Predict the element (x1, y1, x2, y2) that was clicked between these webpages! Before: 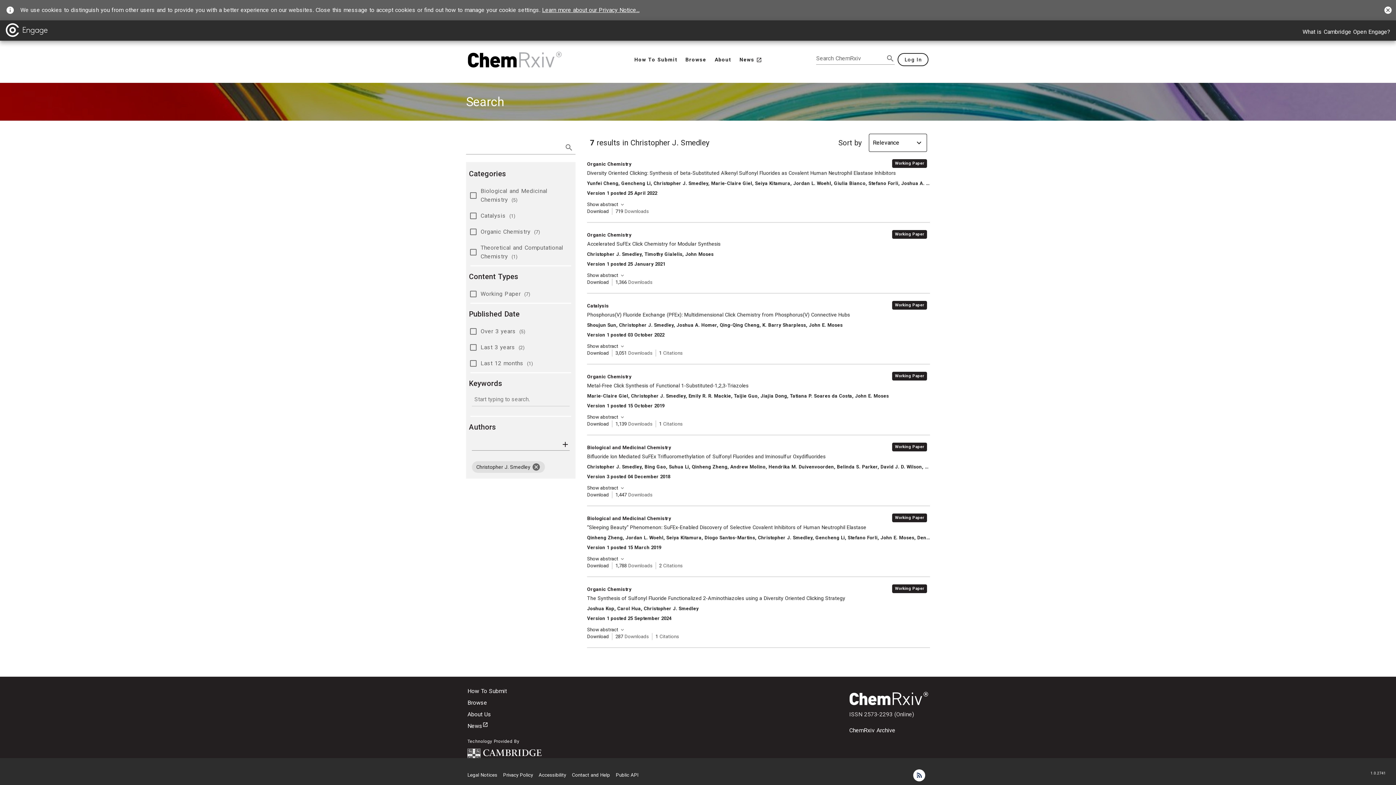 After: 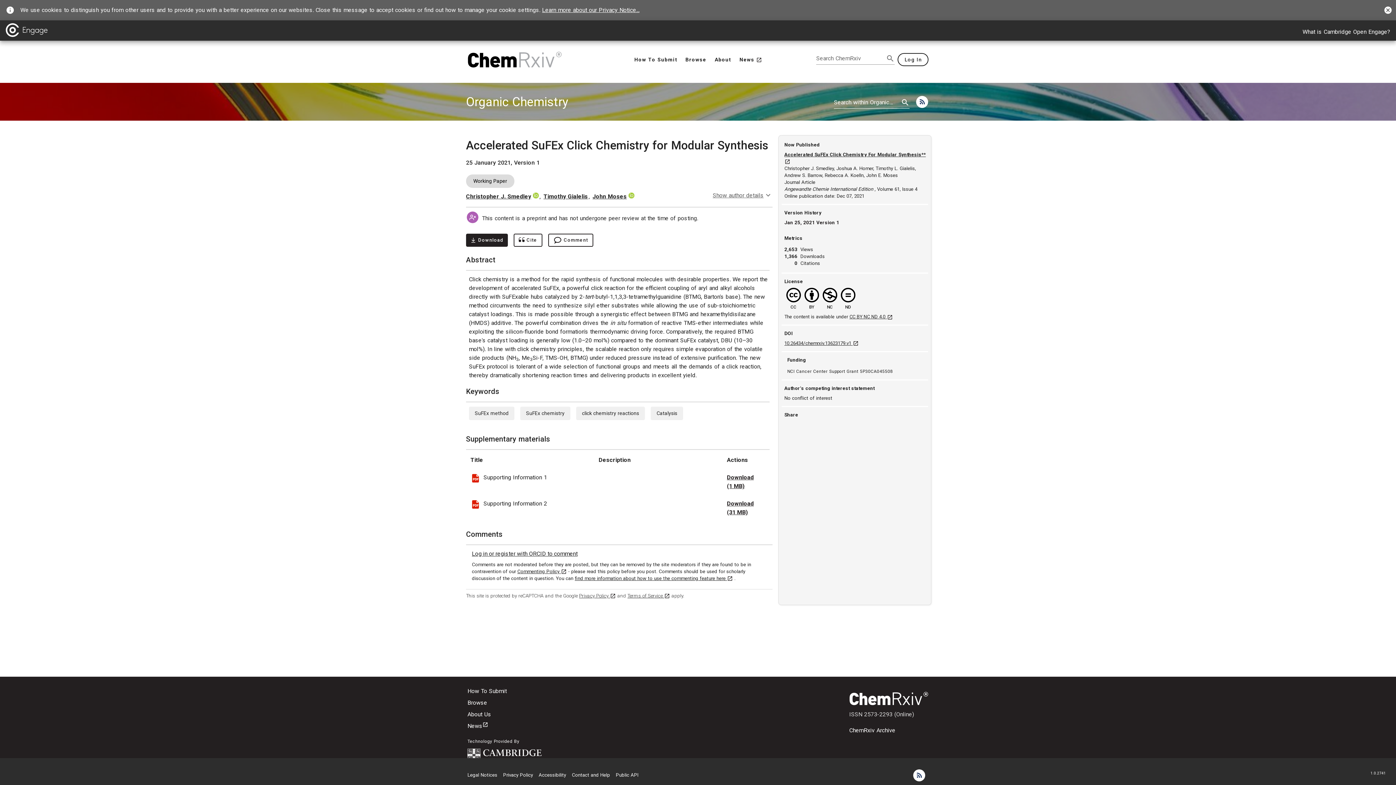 Action: bbox: (587, 228, 930, 267) label: Category:
Organic Chemistry
,
Working Paper
, Title:
Accelerated SuFEx Click Chemistry for Modular Synthesis
, Authors:
Christopher J. Smedley, Timothy Gialelis, John Moses
Version 1 posted 25 January 2021